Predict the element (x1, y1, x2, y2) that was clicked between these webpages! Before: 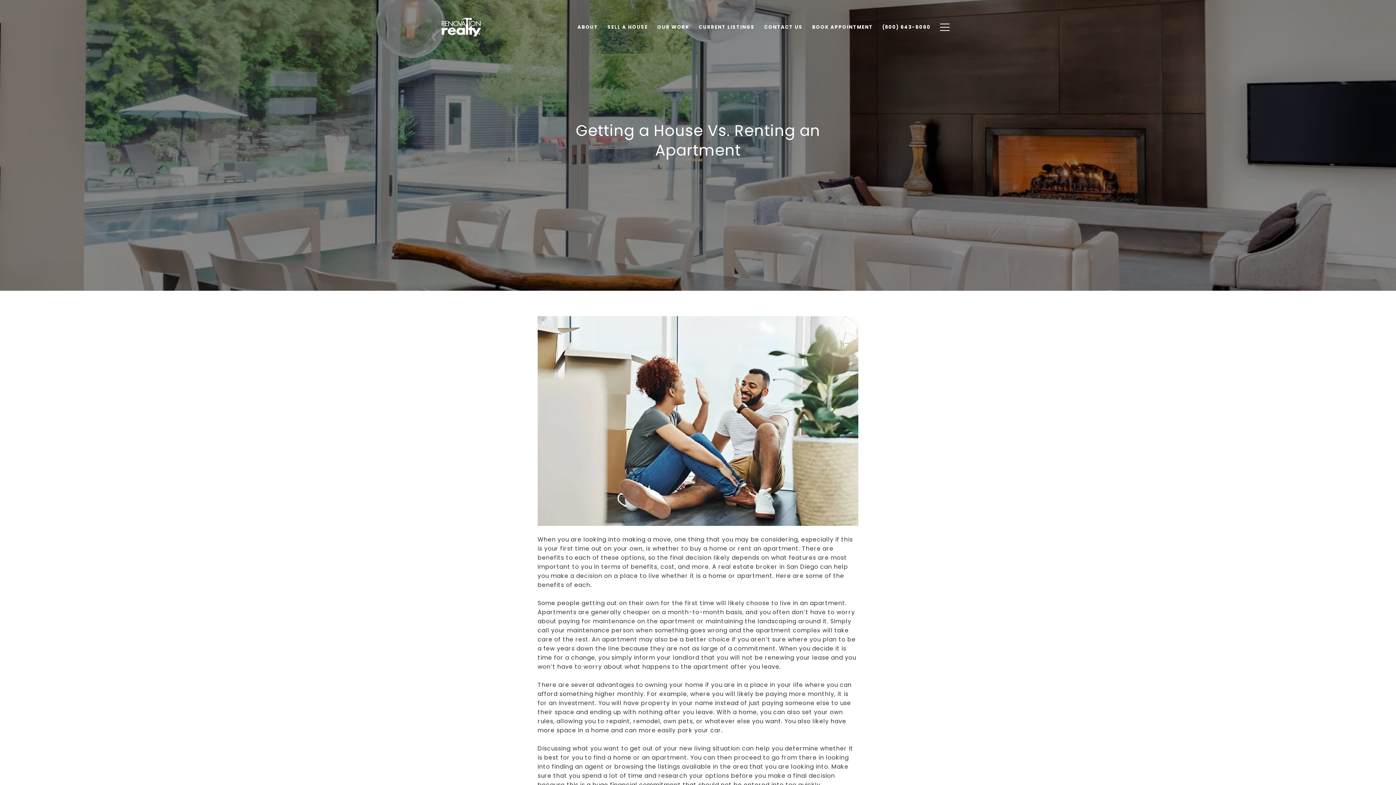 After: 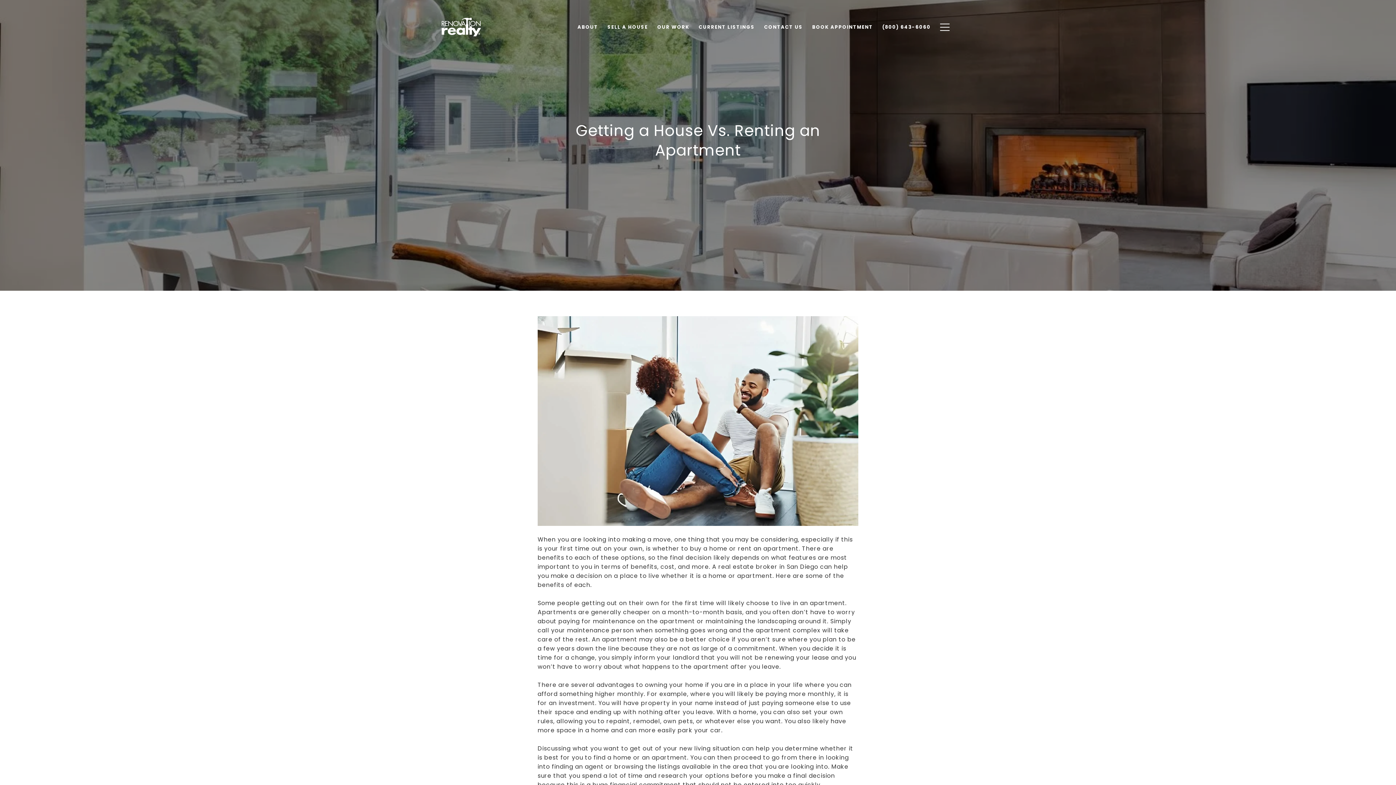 Action: label: ABOUT bbox: (572, 20, 602, 34)